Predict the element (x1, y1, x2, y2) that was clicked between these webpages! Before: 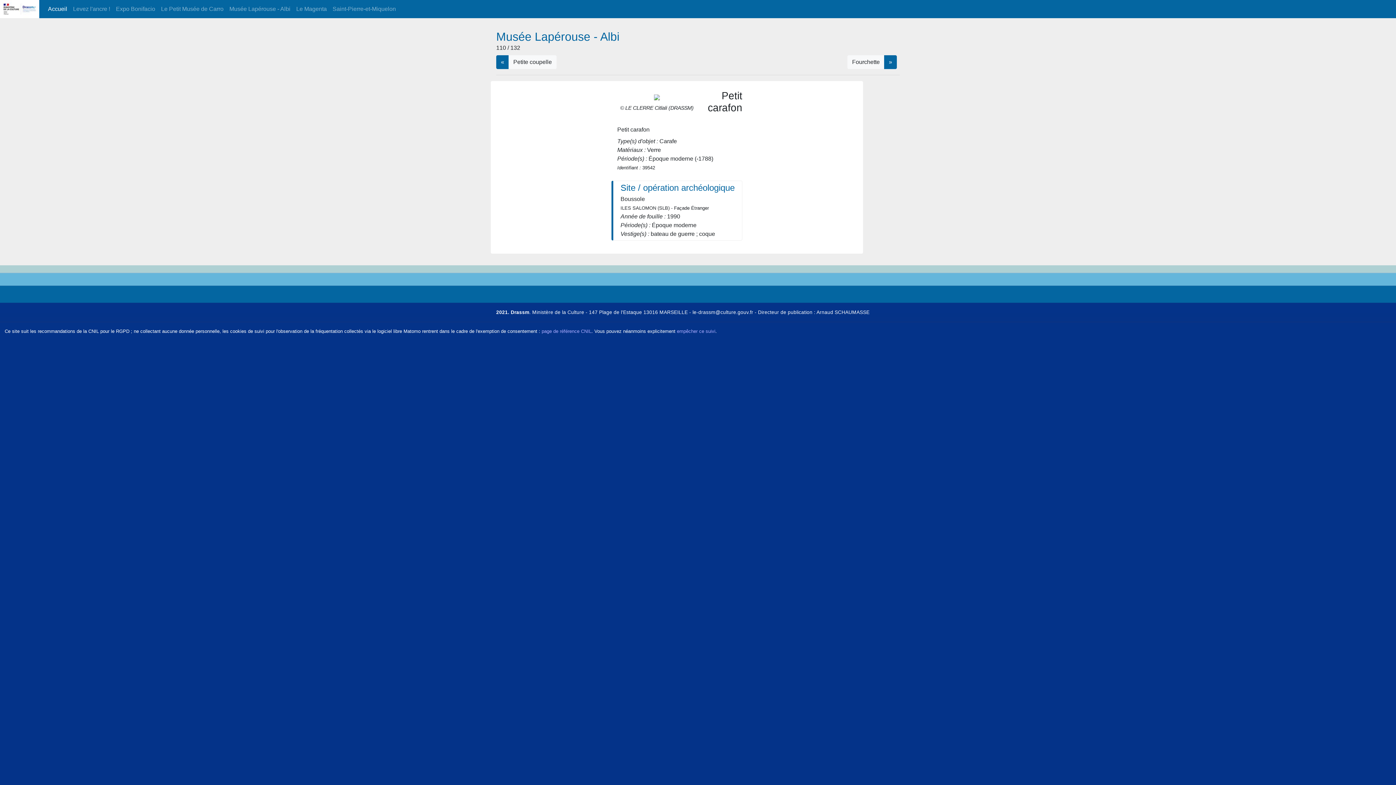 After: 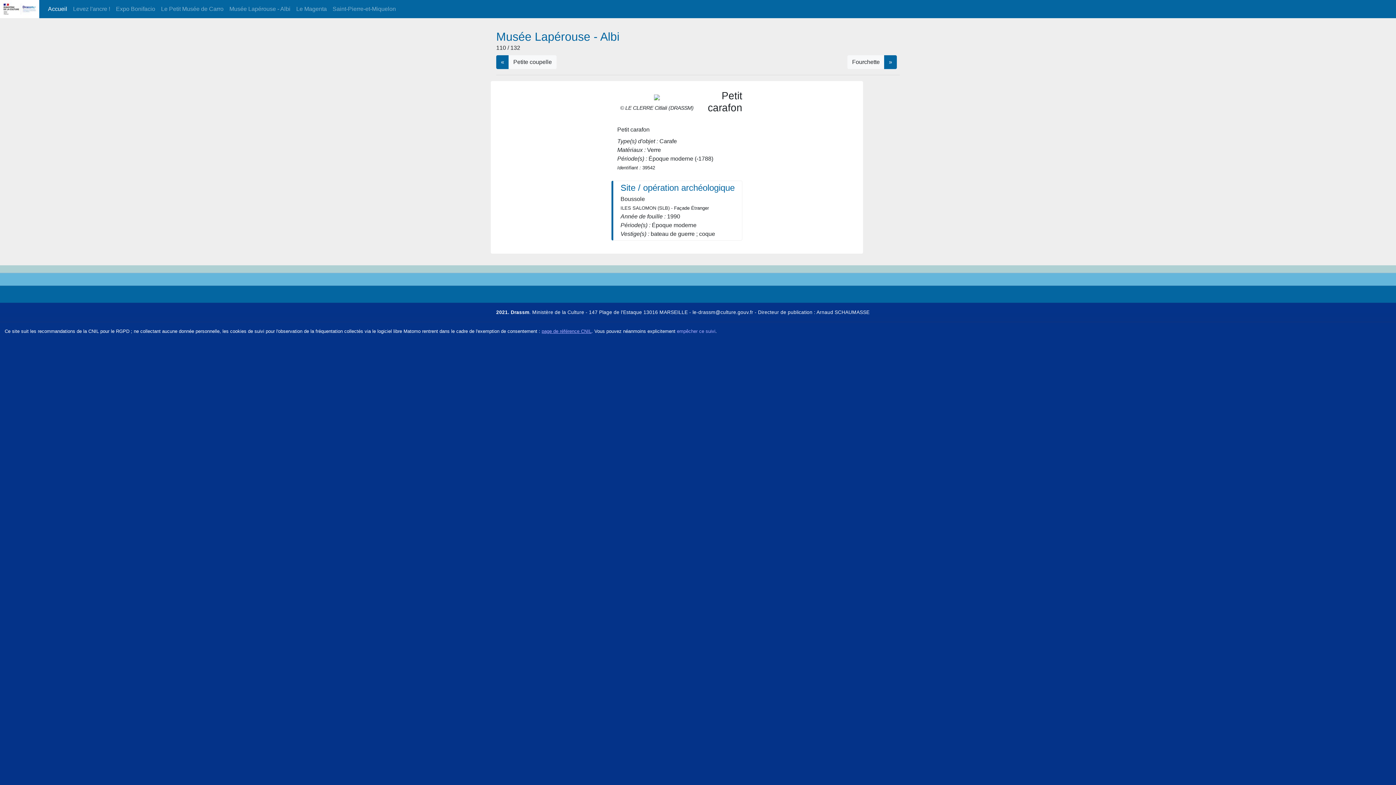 Action: bbox: (541, 328, 591, 334) label: page de référence CNIL